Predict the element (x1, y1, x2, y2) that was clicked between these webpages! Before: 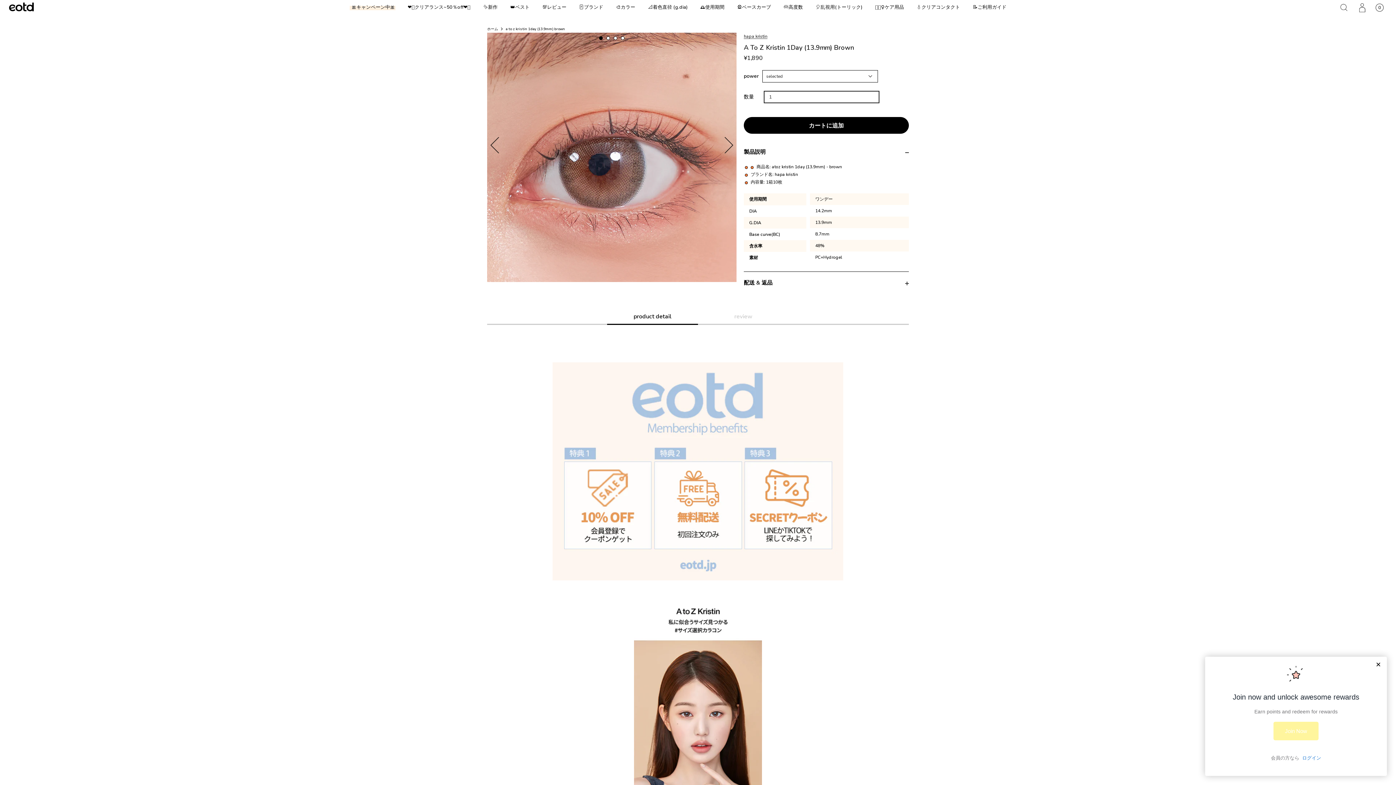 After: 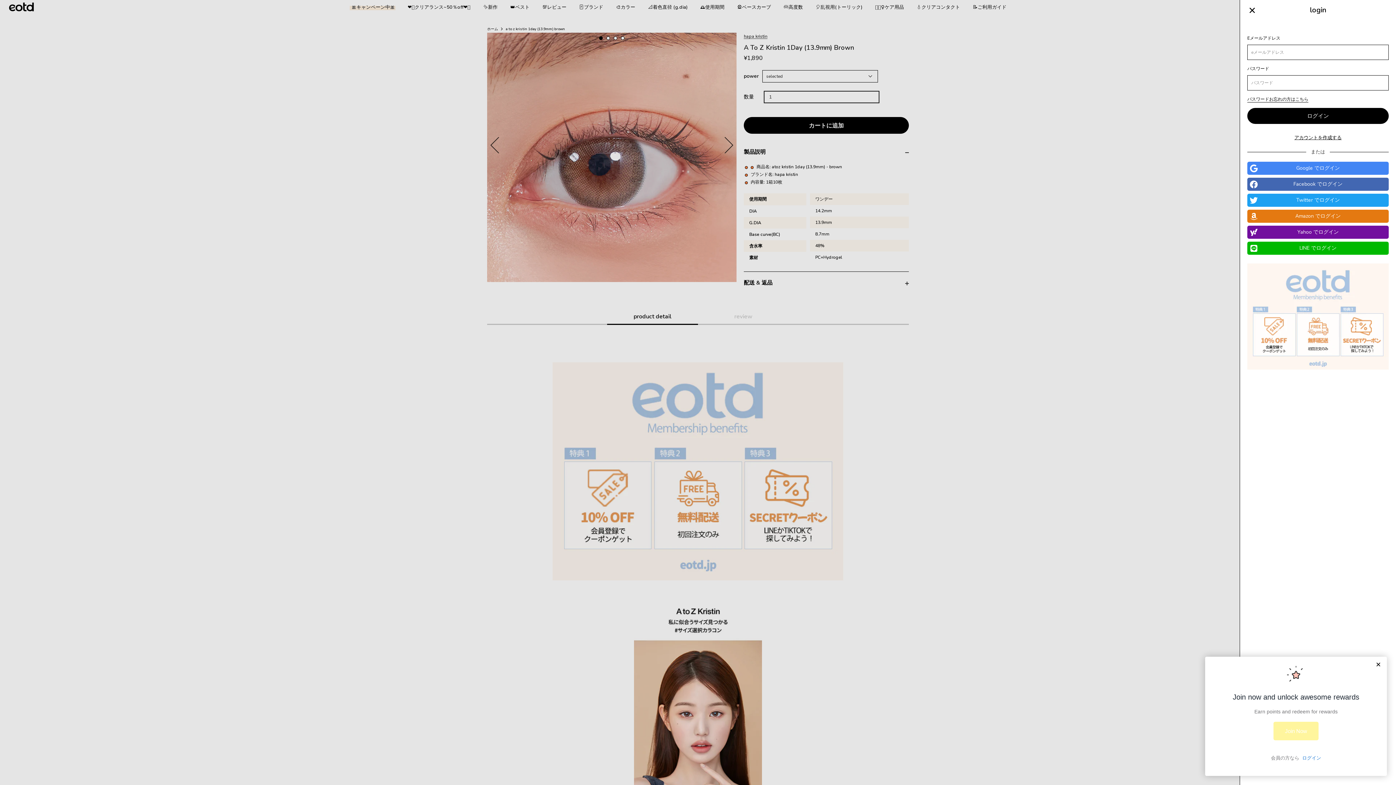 Action: bbox: (1357, 4, 1367, 10)